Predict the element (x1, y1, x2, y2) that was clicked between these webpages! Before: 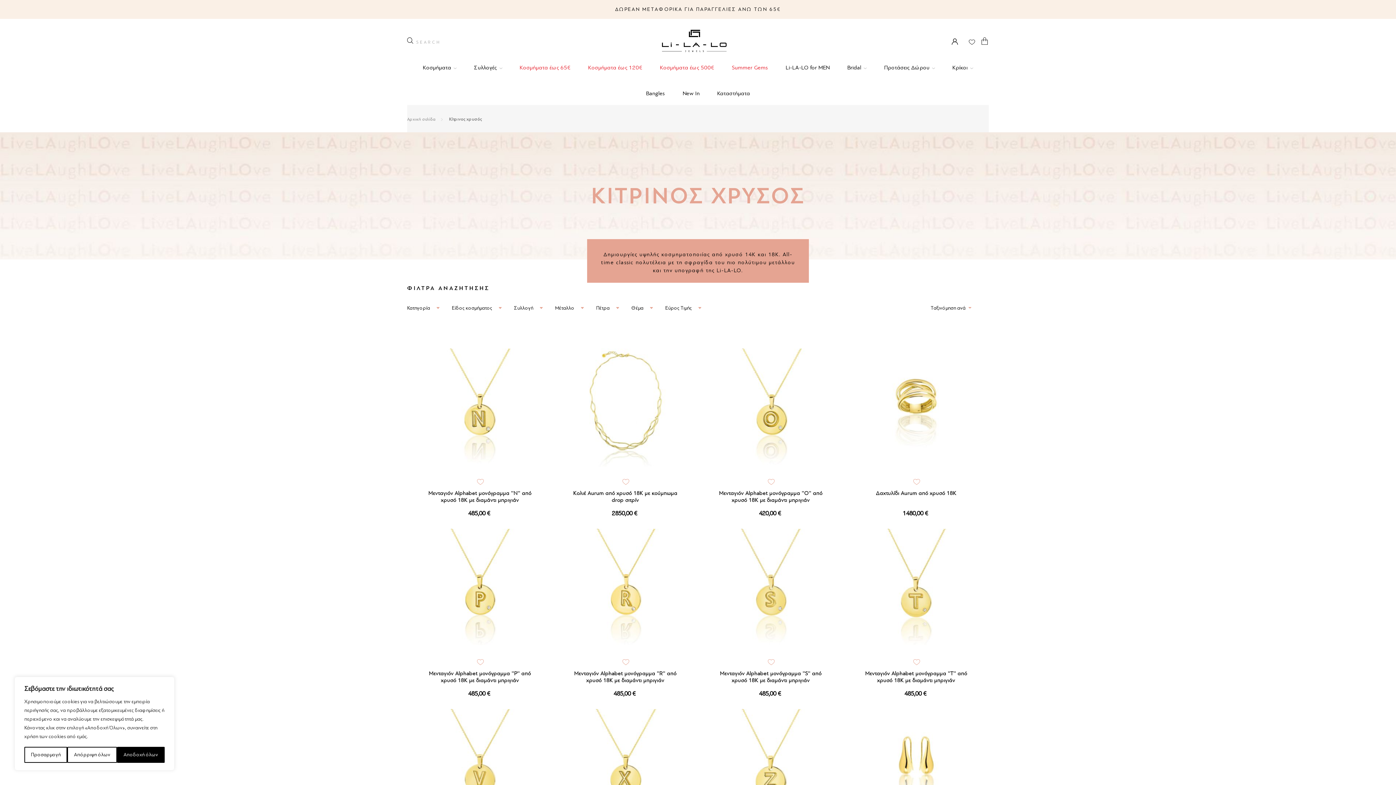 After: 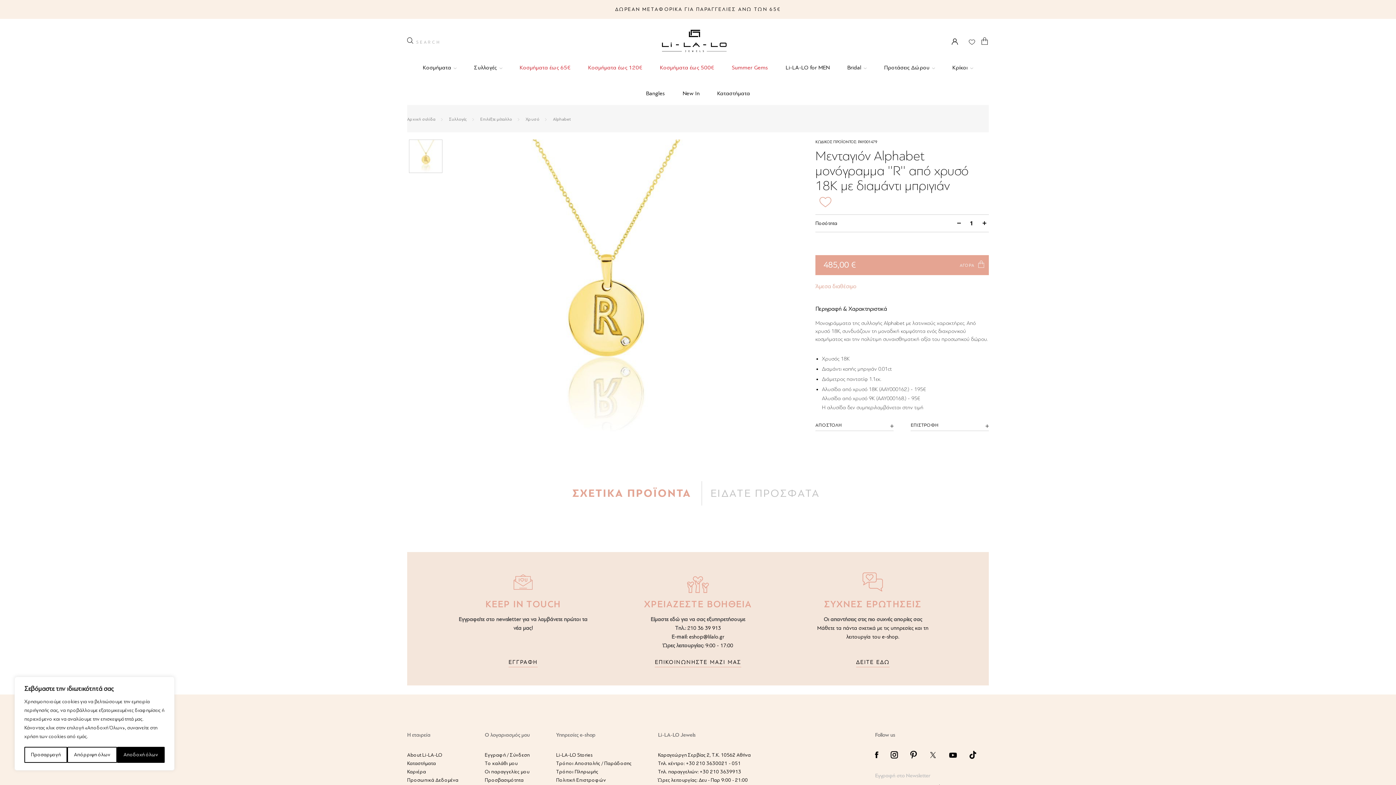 Action: label: Μενταγιόν Alphabet μονόγραμμα ''R'' από χρυσό 18Κ με διαμάντι μπριγιάν bbox: (568, 670, 682, 684)